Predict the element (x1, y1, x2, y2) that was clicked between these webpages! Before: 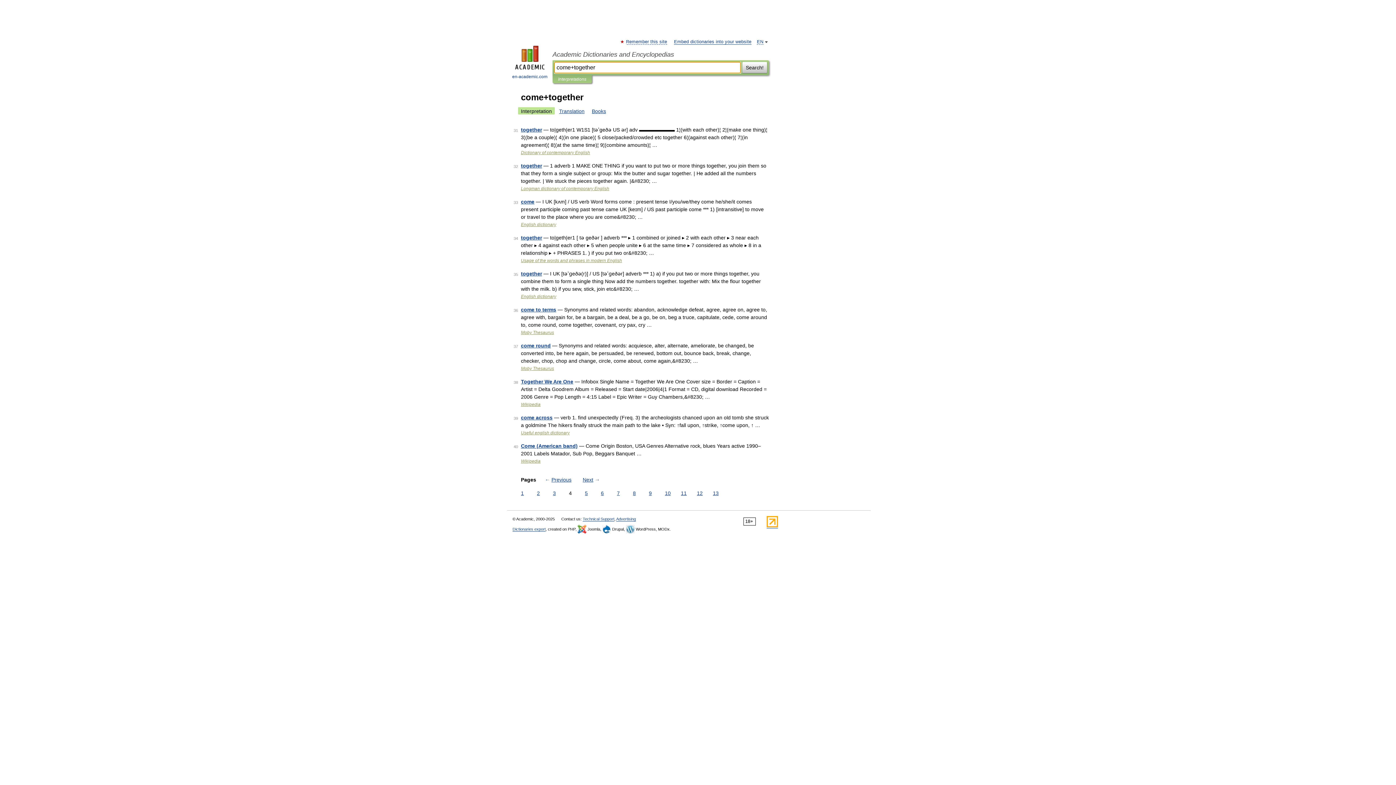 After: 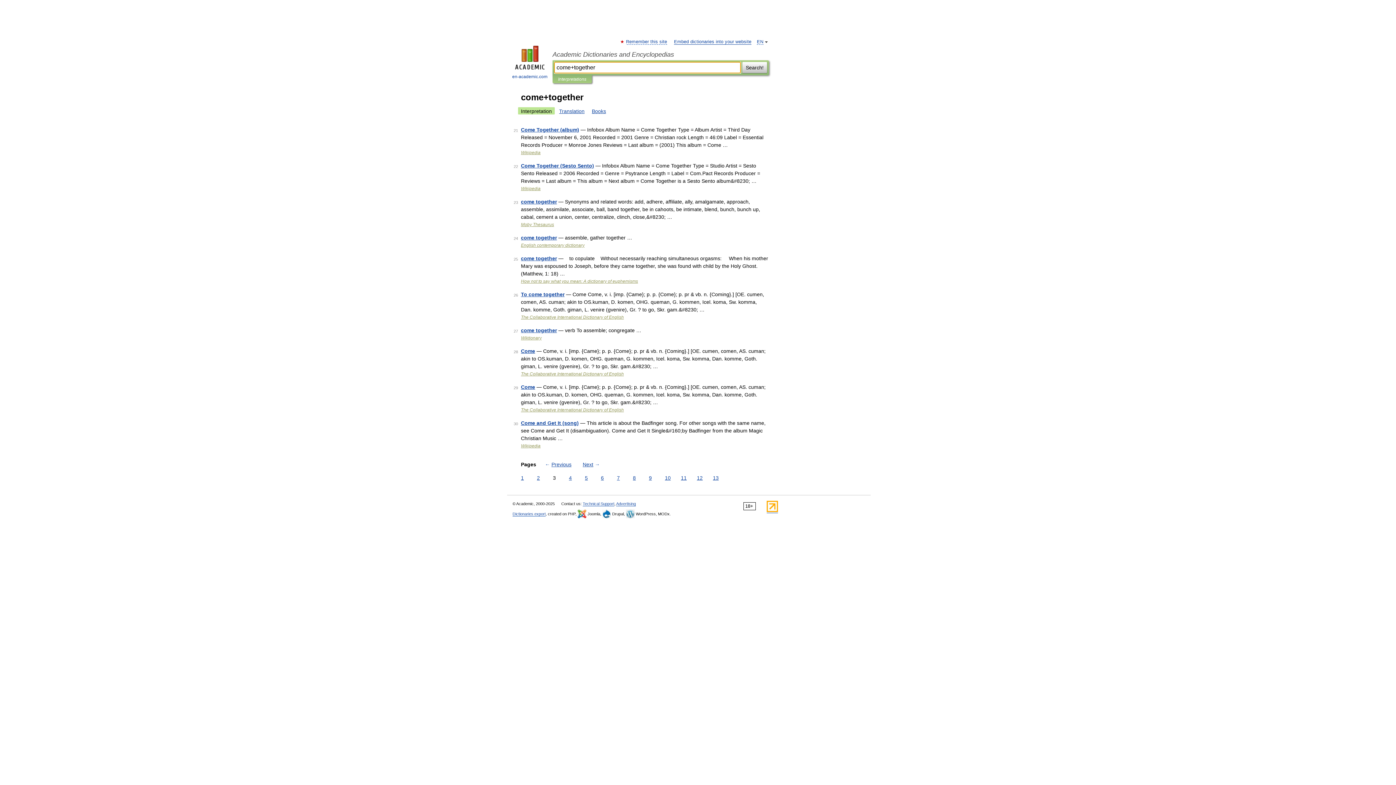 Action: label: ← Previous bbox: (543, 476, 573, 484)